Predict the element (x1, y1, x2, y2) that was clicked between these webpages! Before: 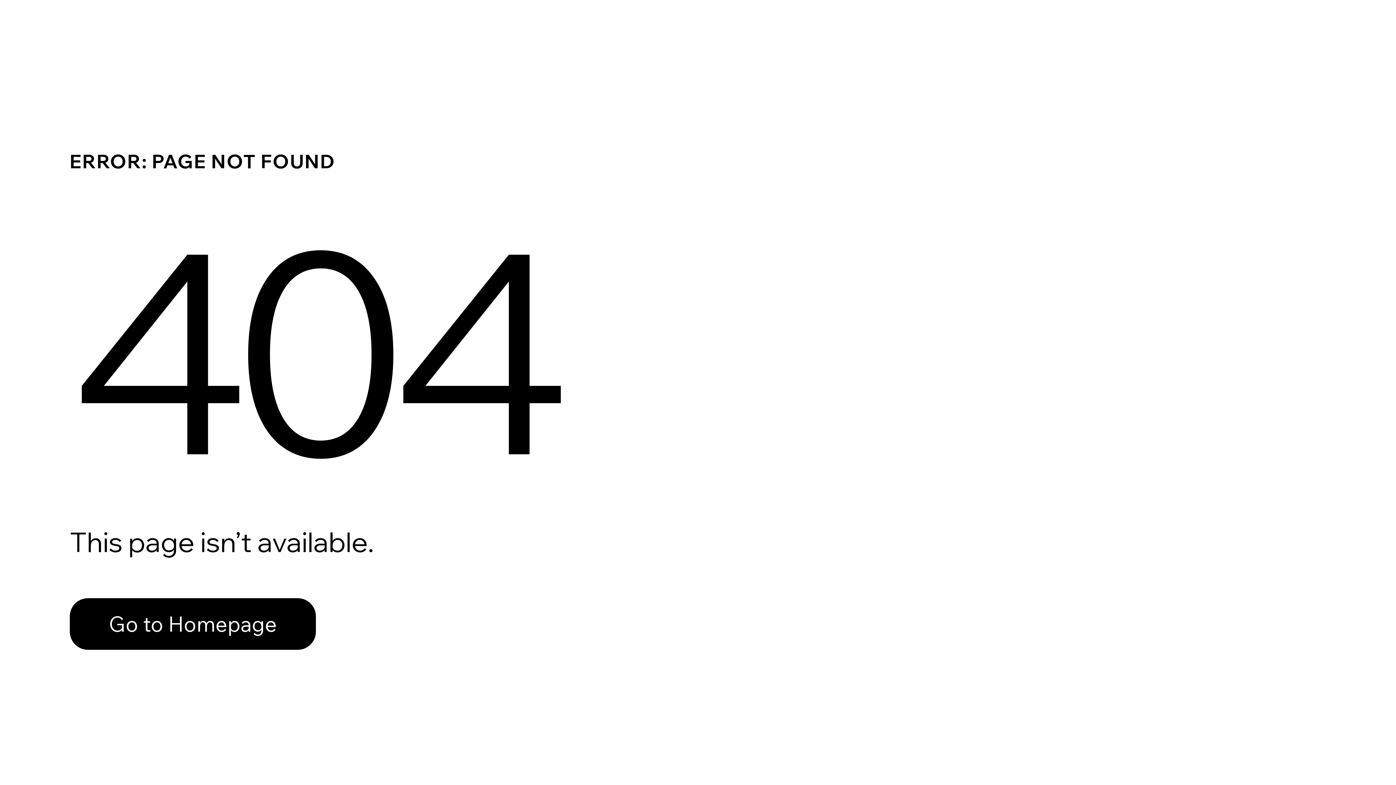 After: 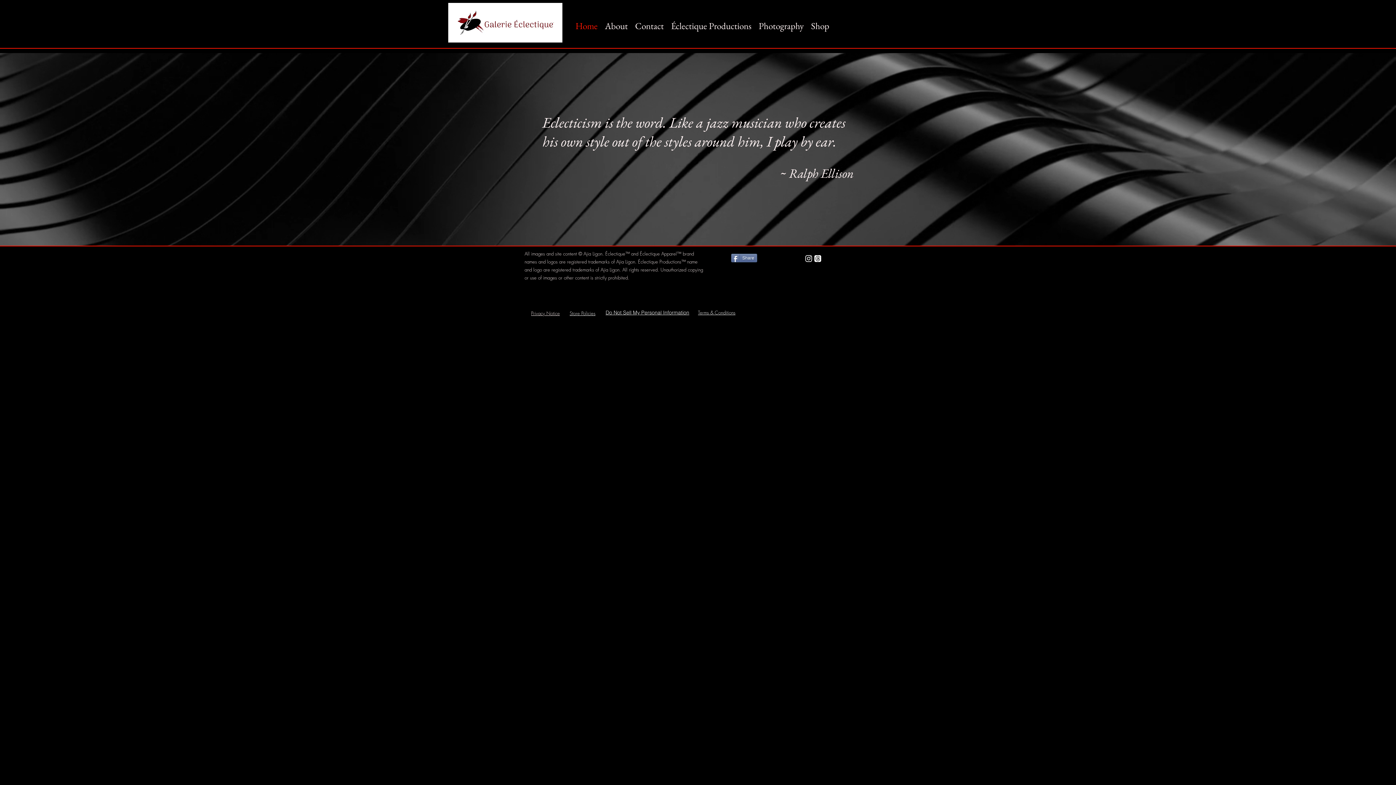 Action: bbox: (69, 598, 316, 650) label: Go to Homepage